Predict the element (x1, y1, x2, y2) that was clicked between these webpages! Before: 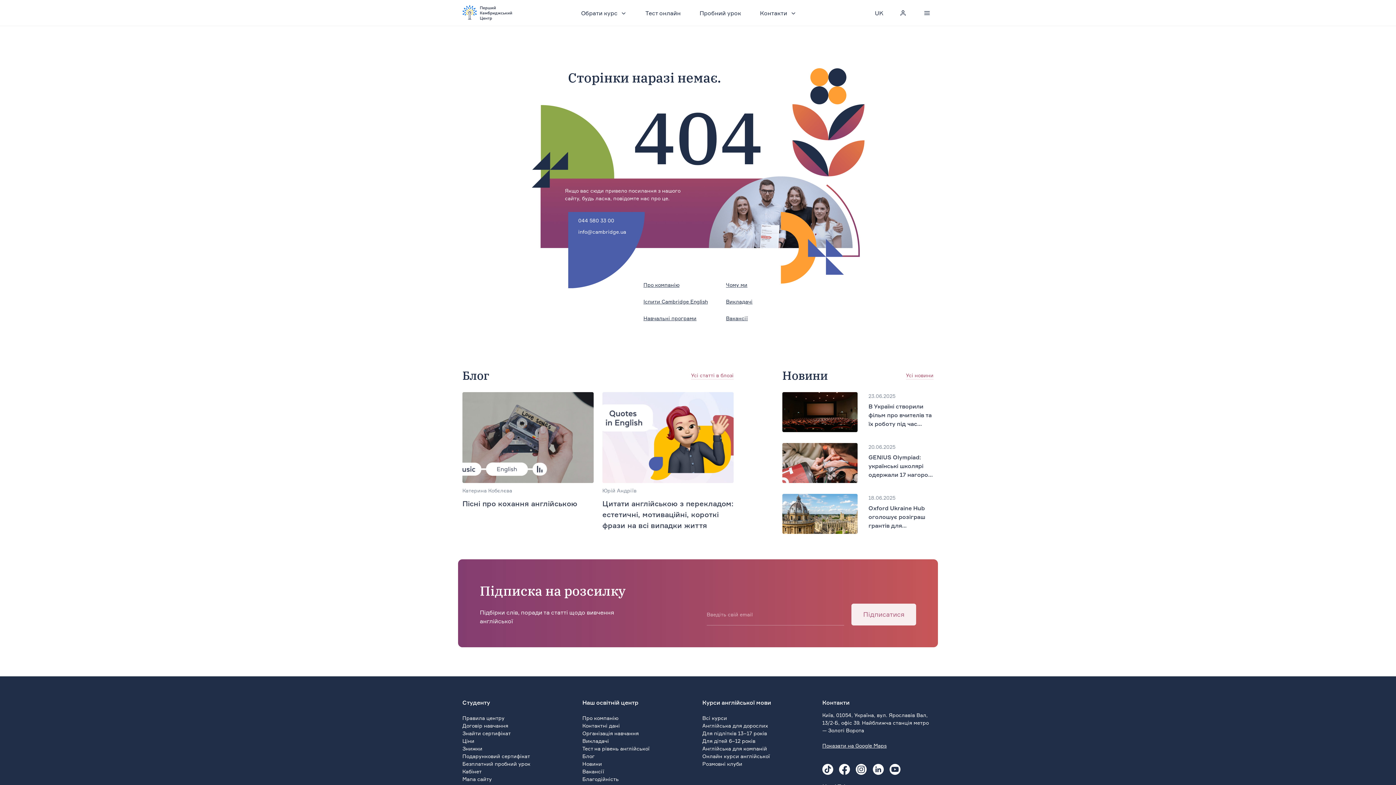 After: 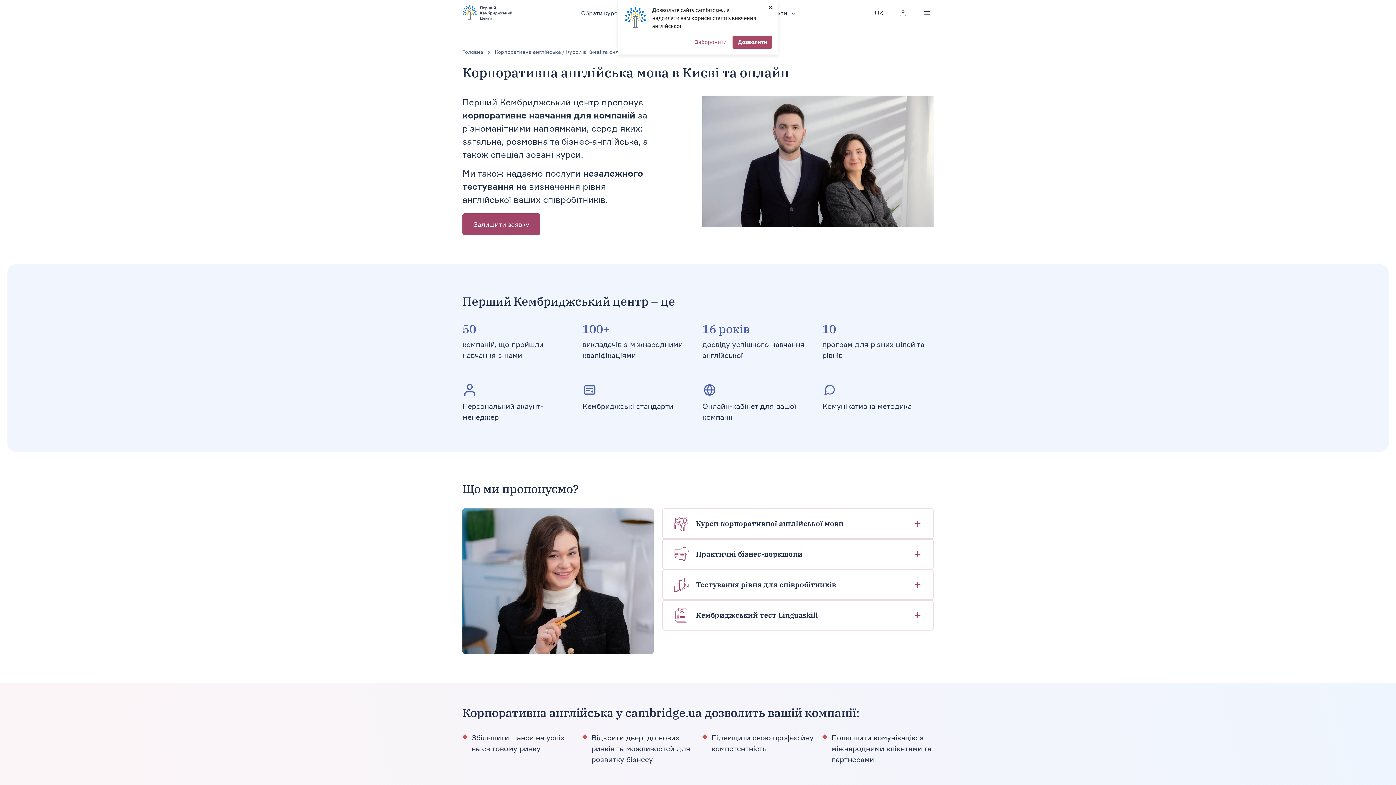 Action: bbox: (702, 744, 767, 752) label: Англійська для компаній